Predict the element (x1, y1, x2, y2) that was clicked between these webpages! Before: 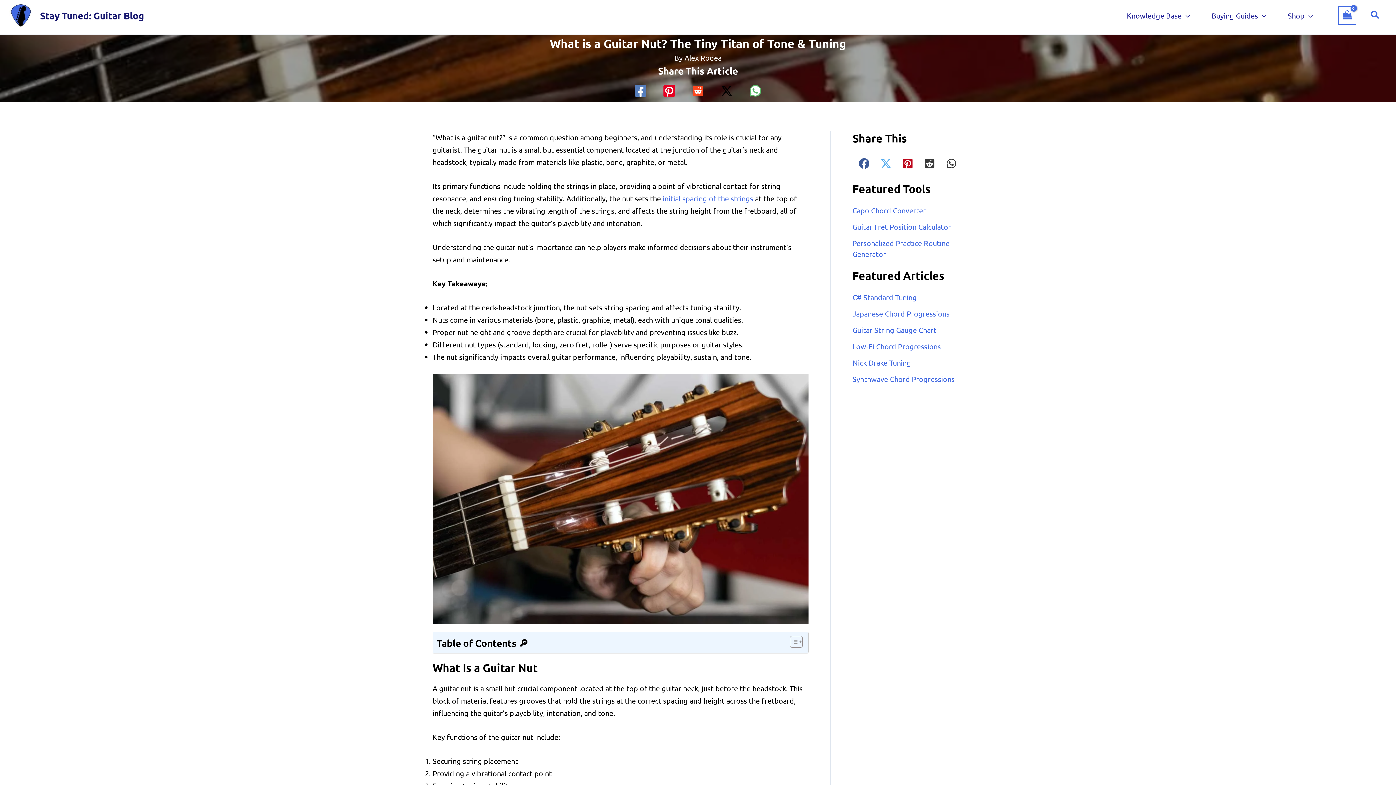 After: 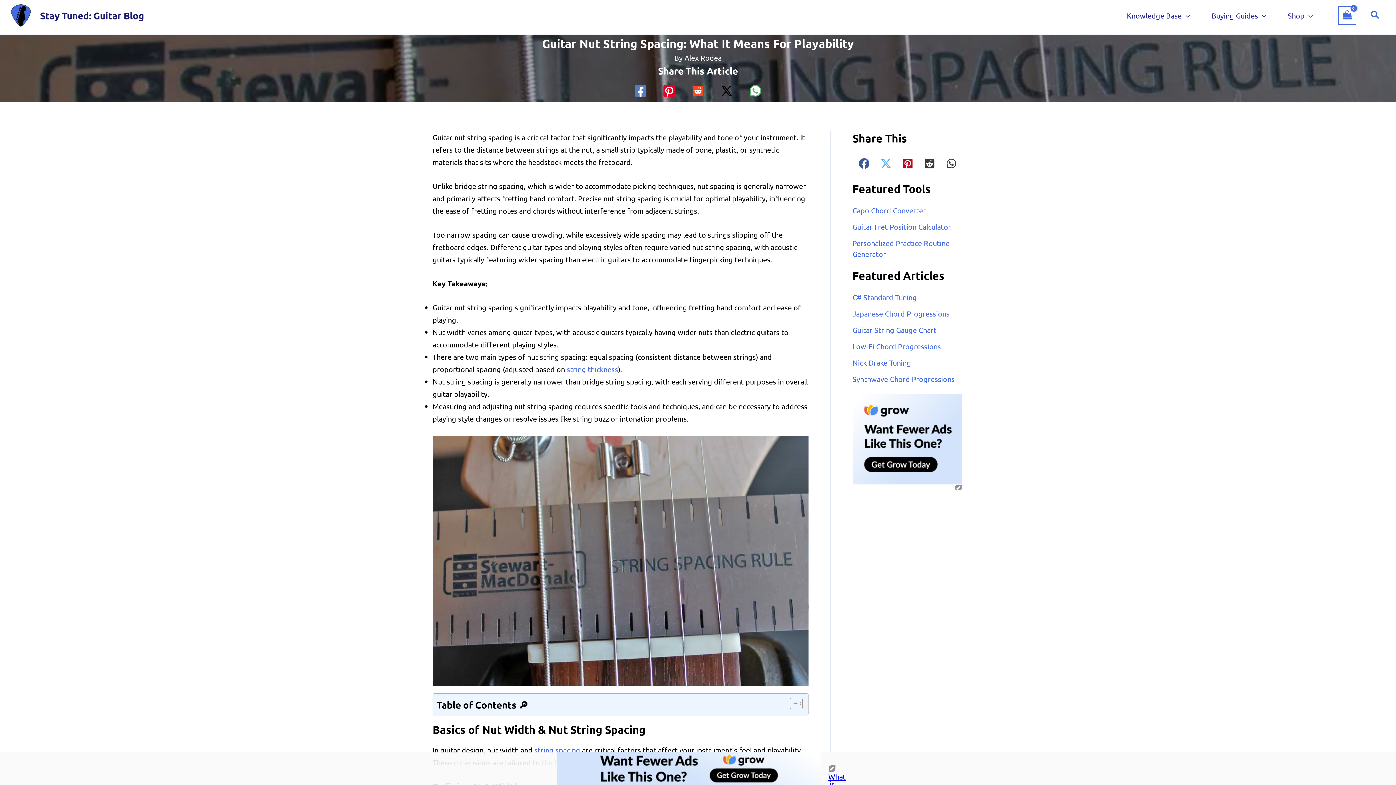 Action: label: initial spacing of the strings bbox: (662, 193, 753, 202)